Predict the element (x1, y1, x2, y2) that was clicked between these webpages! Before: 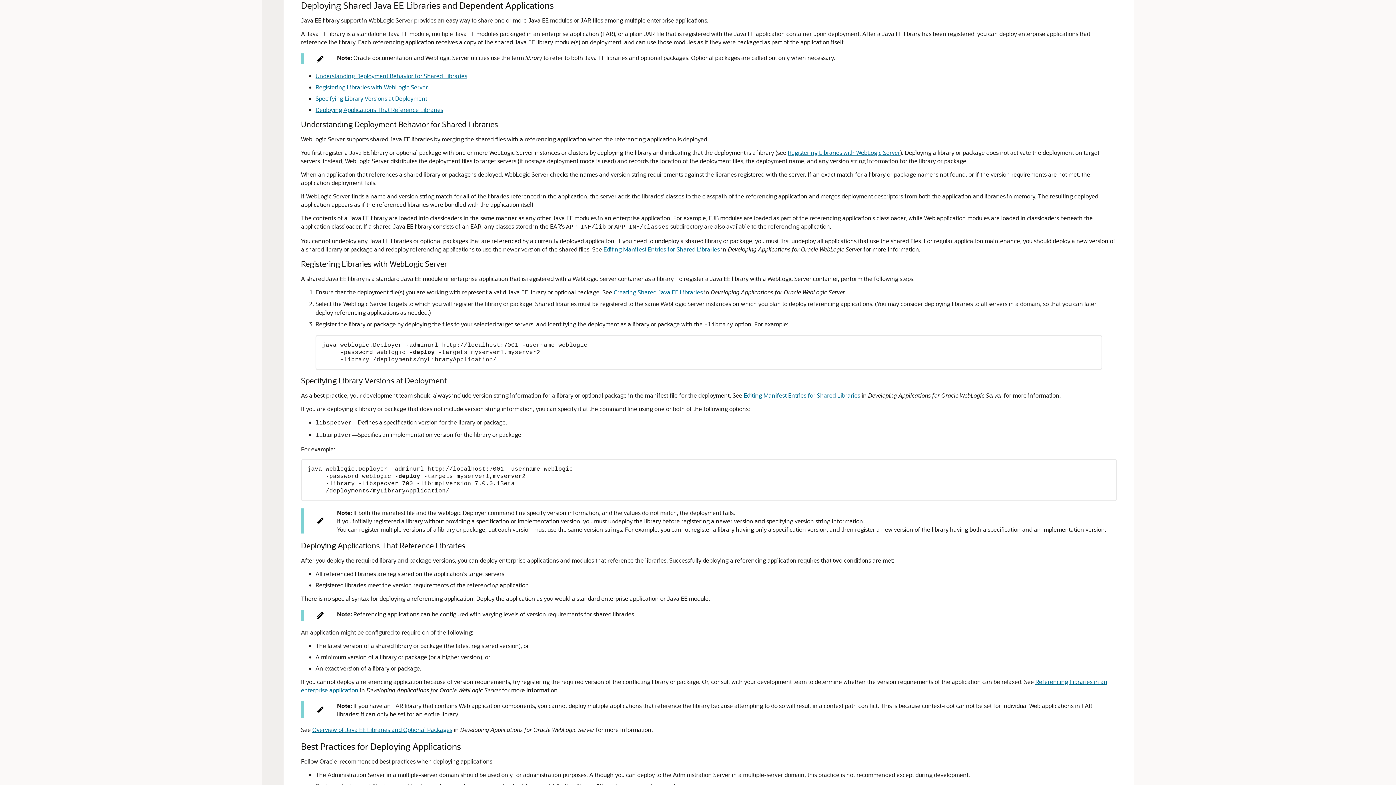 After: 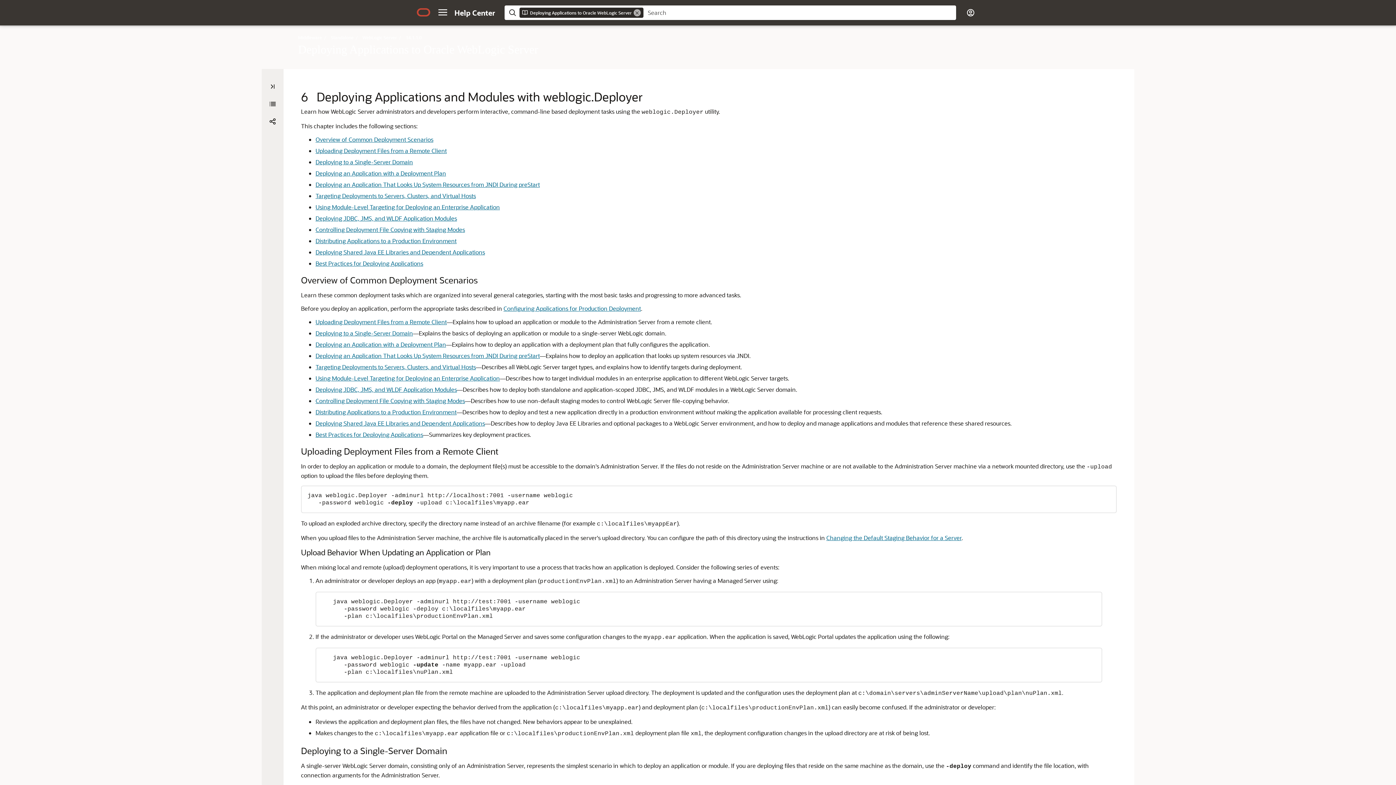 Action: bbox: (266, 80, 279, 93) label: Table of Contents